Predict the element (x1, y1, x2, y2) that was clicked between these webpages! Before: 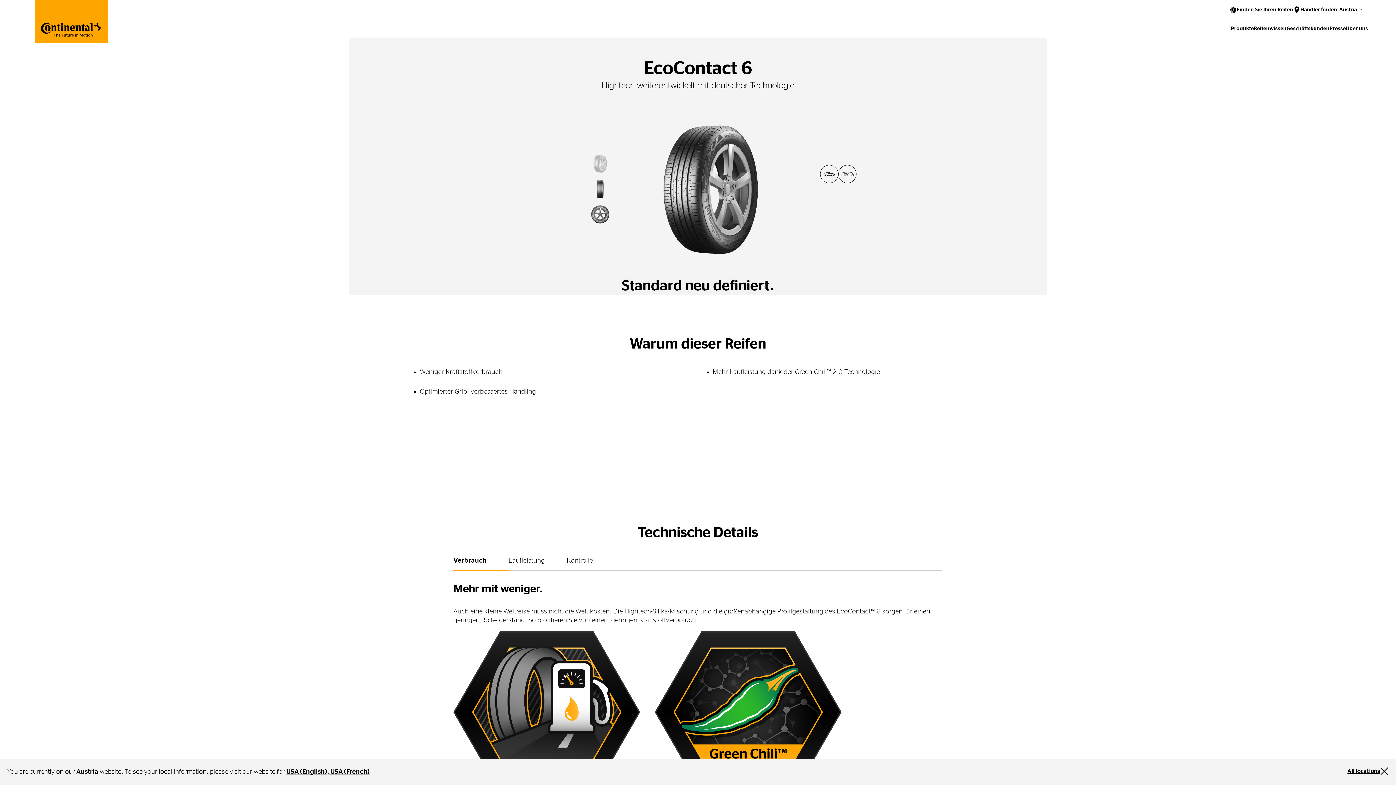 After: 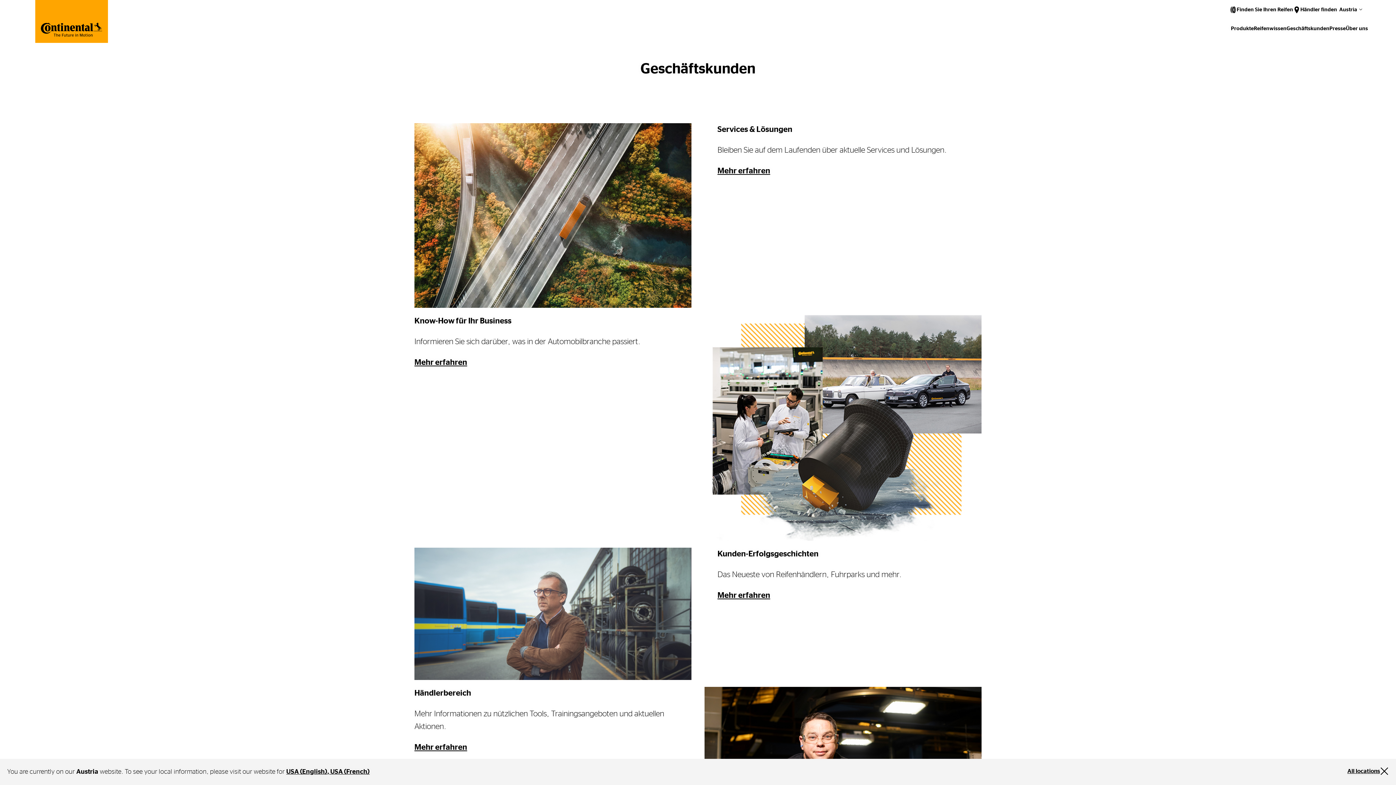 Action: label: Geschäftskunden bbox: (1286, 22, 1329, 34)